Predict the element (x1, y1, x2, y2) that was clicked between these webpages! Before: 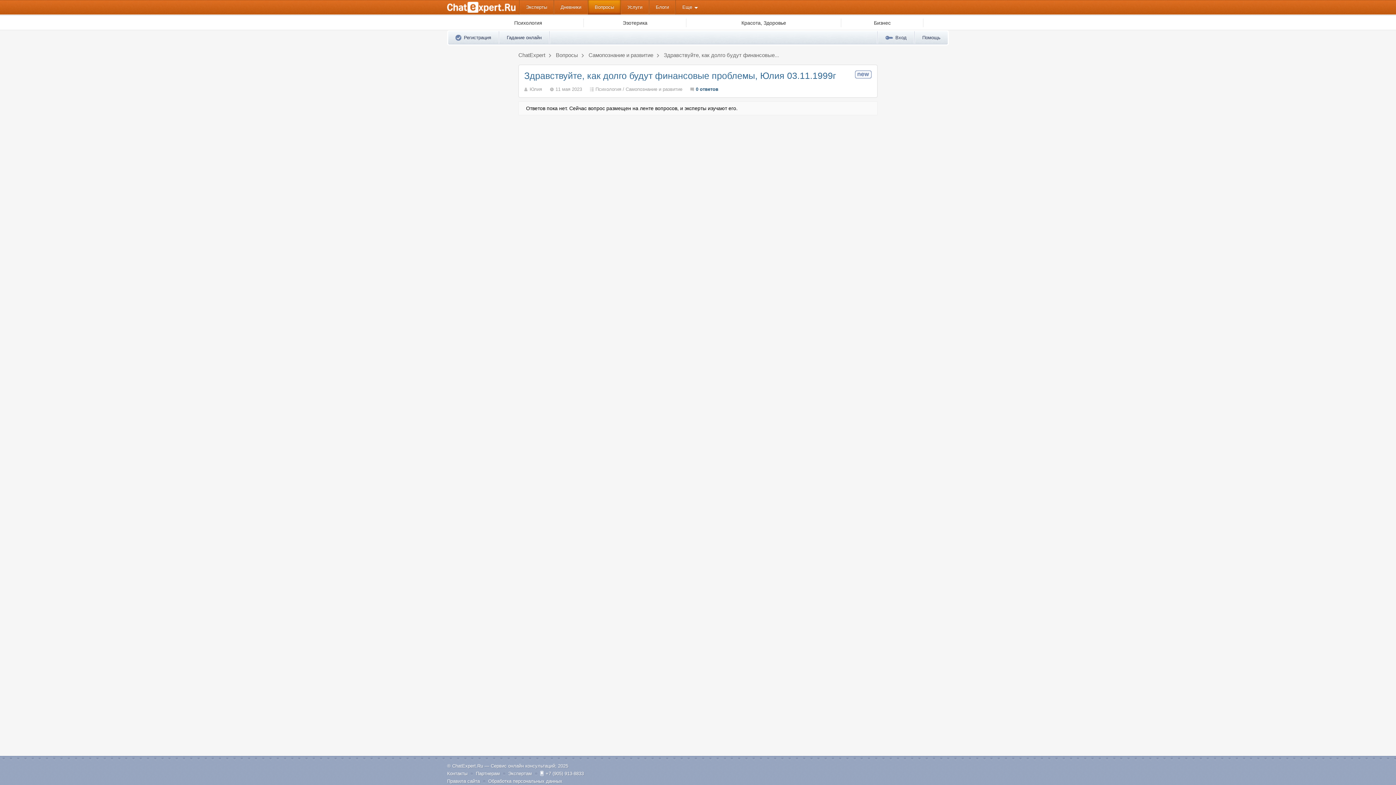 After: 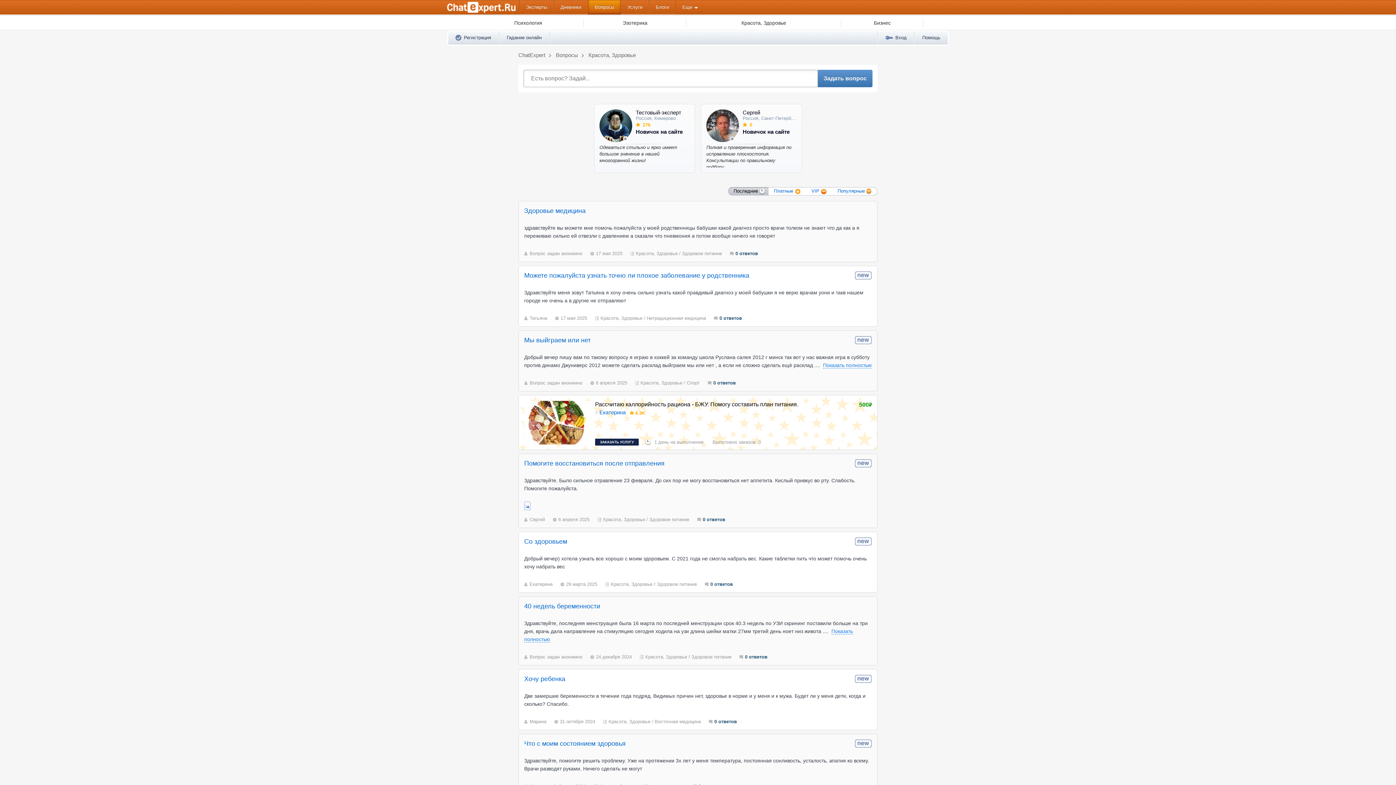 Action: bbox: (686, 15, 841, 30) label: Красота, Здоровье